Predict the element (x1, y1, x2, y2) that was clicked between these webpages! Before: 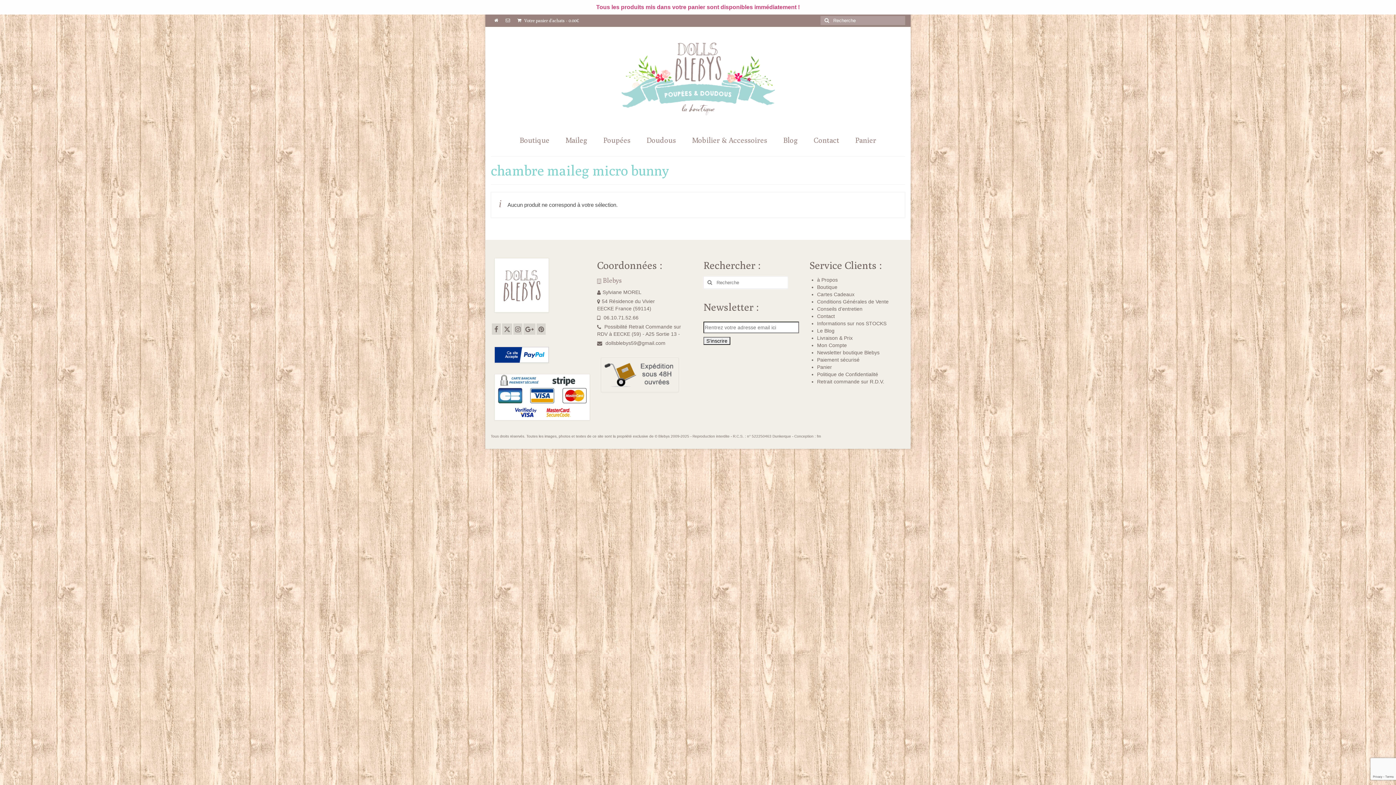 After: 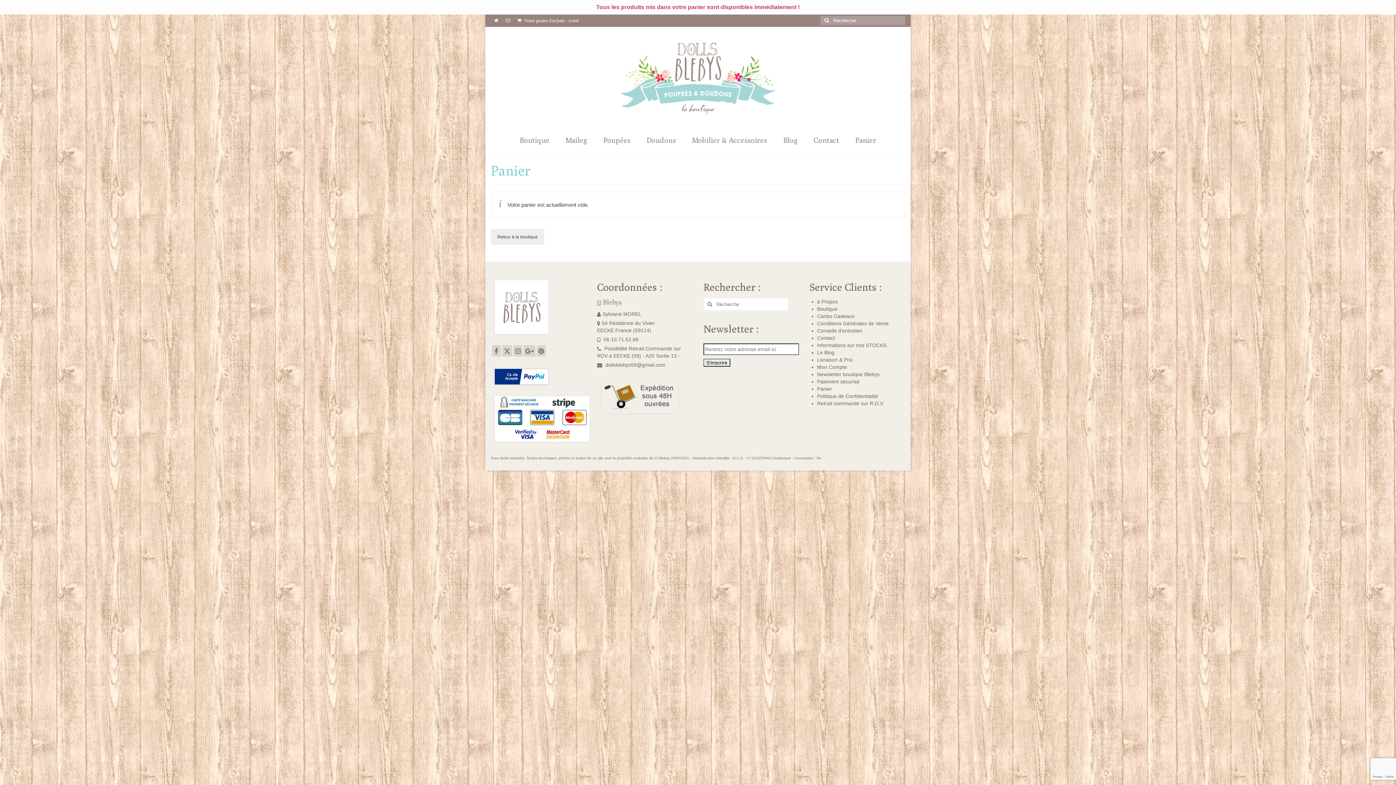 Action: bbox: (848, 133, 883, 147) label: Panier